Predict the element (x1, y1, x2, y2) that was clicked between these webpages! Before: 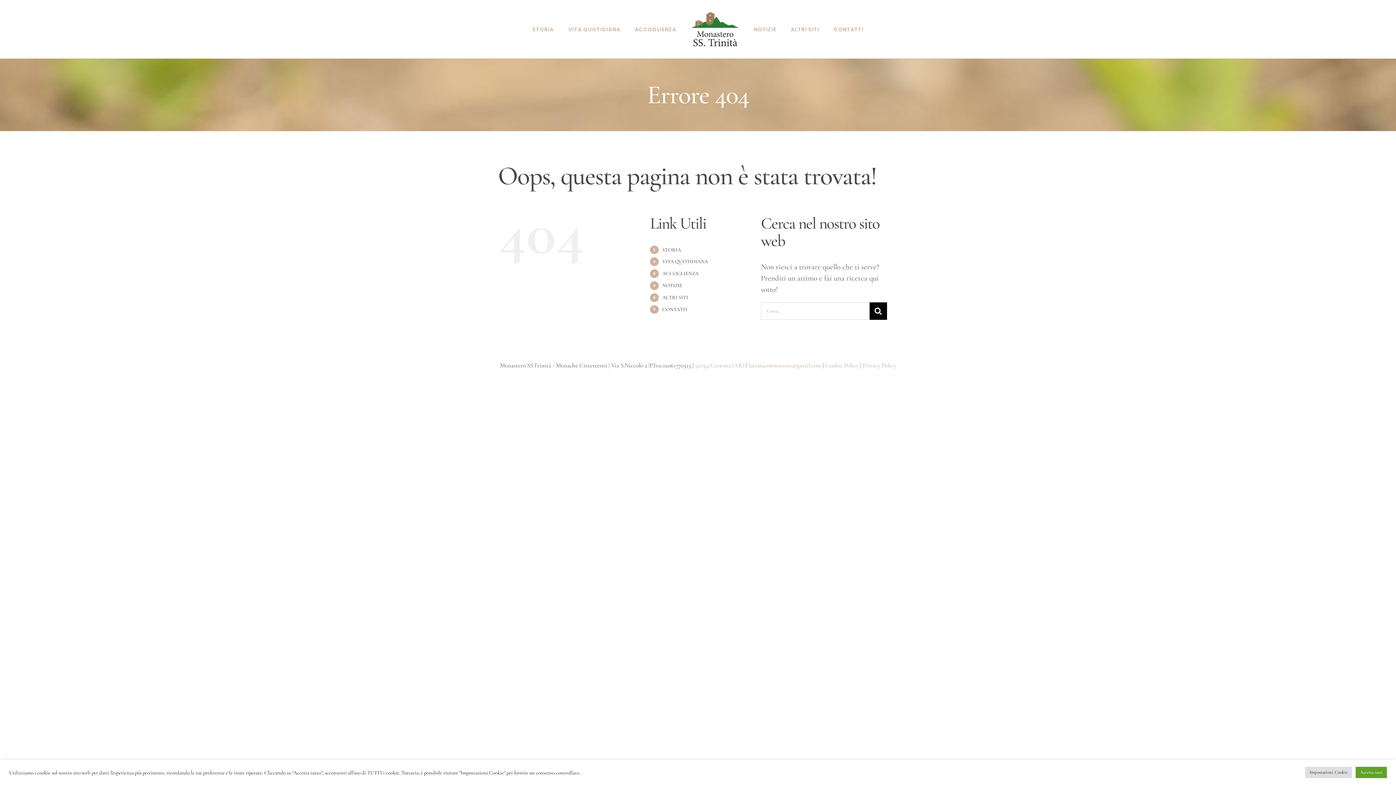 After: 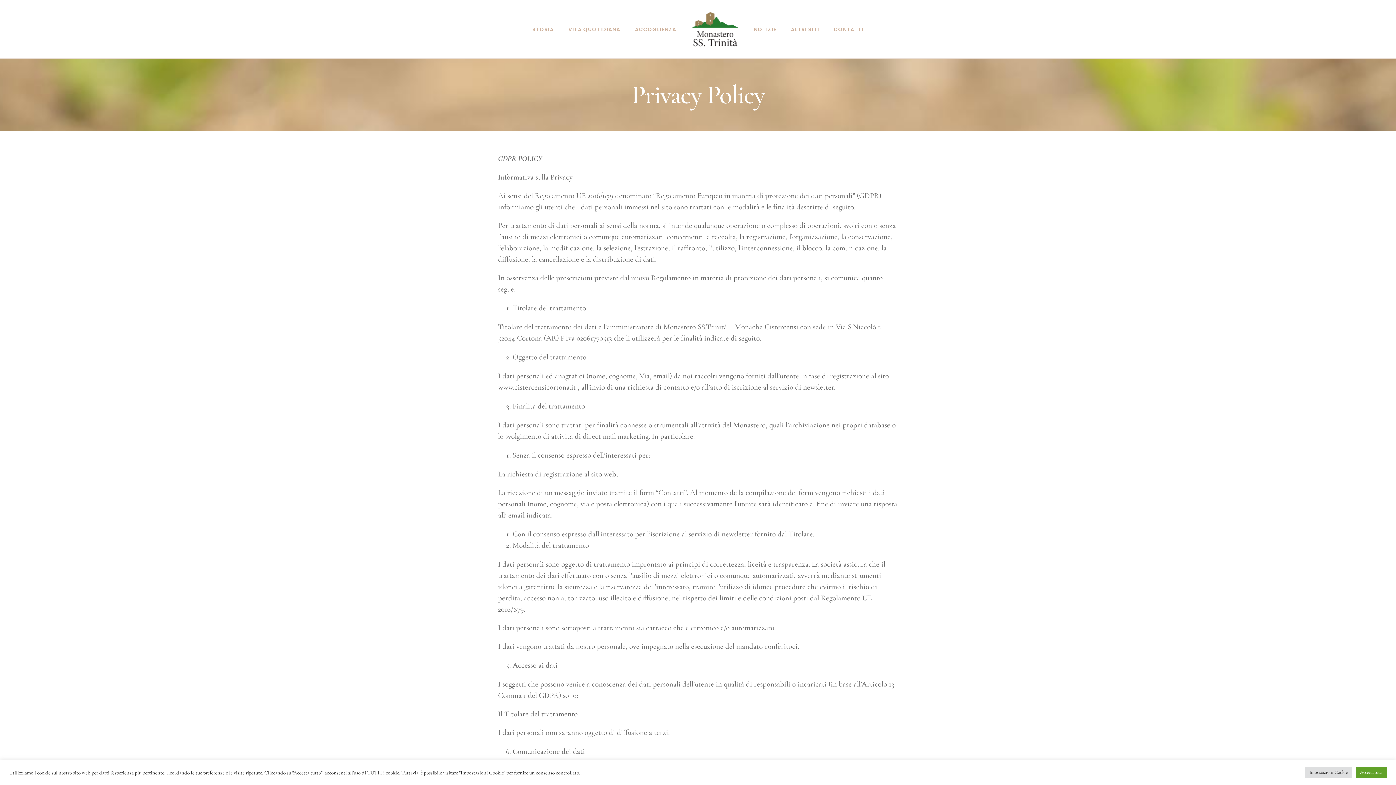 Action: bbox: (862, 361, 896, 369) label: Privacy Policy